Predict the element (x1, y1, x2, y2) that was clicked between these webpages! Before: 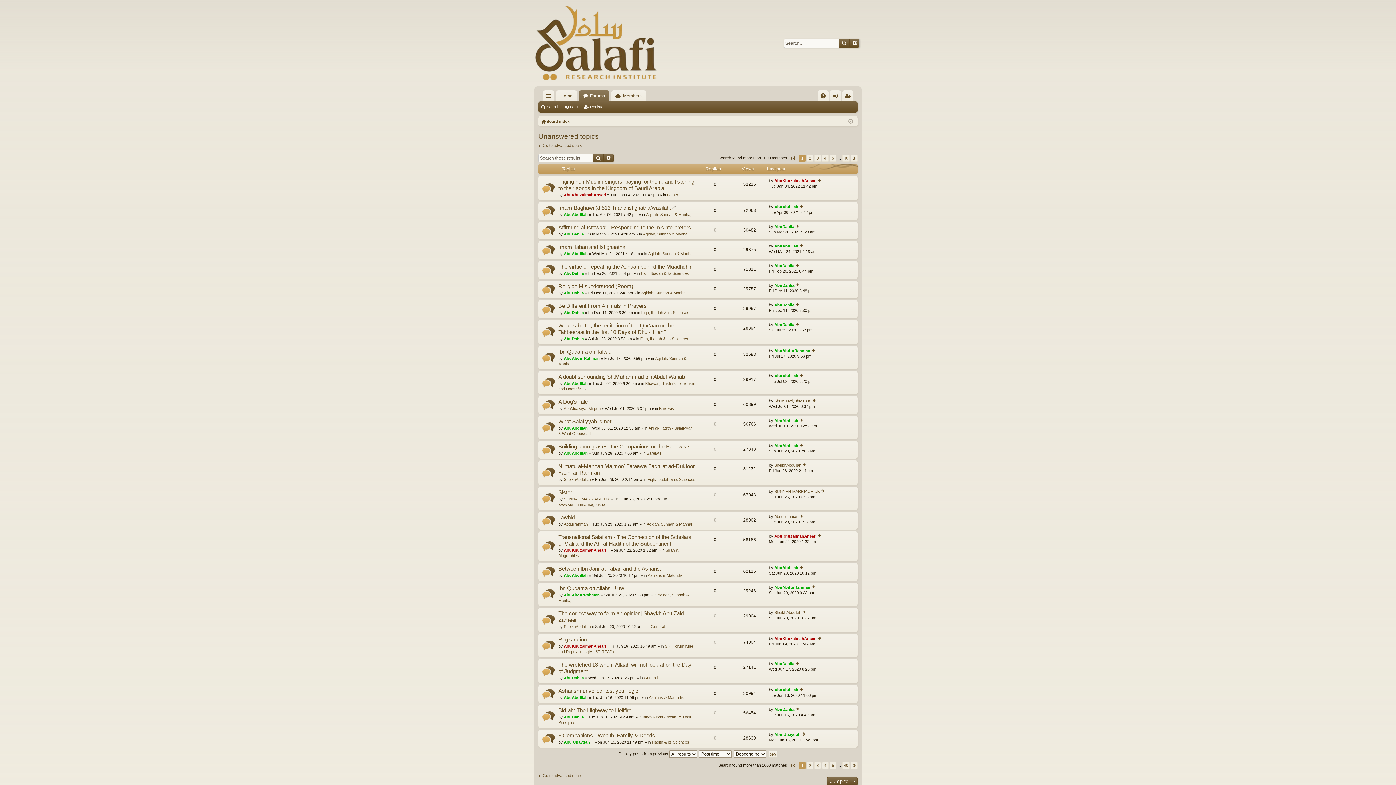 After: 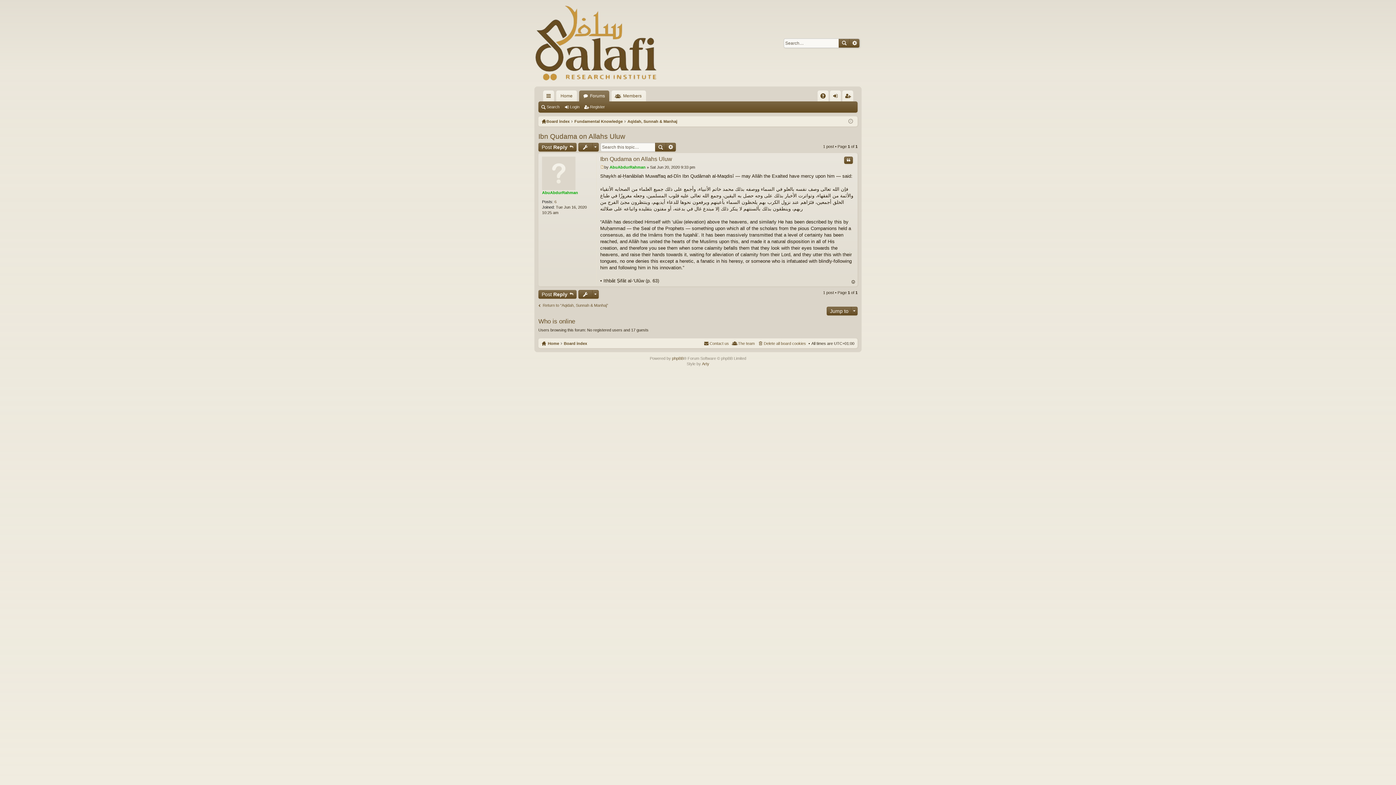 Action: label: Ibn Qudama on Allahs Uluw bbox: (558, 585, 624, 592)